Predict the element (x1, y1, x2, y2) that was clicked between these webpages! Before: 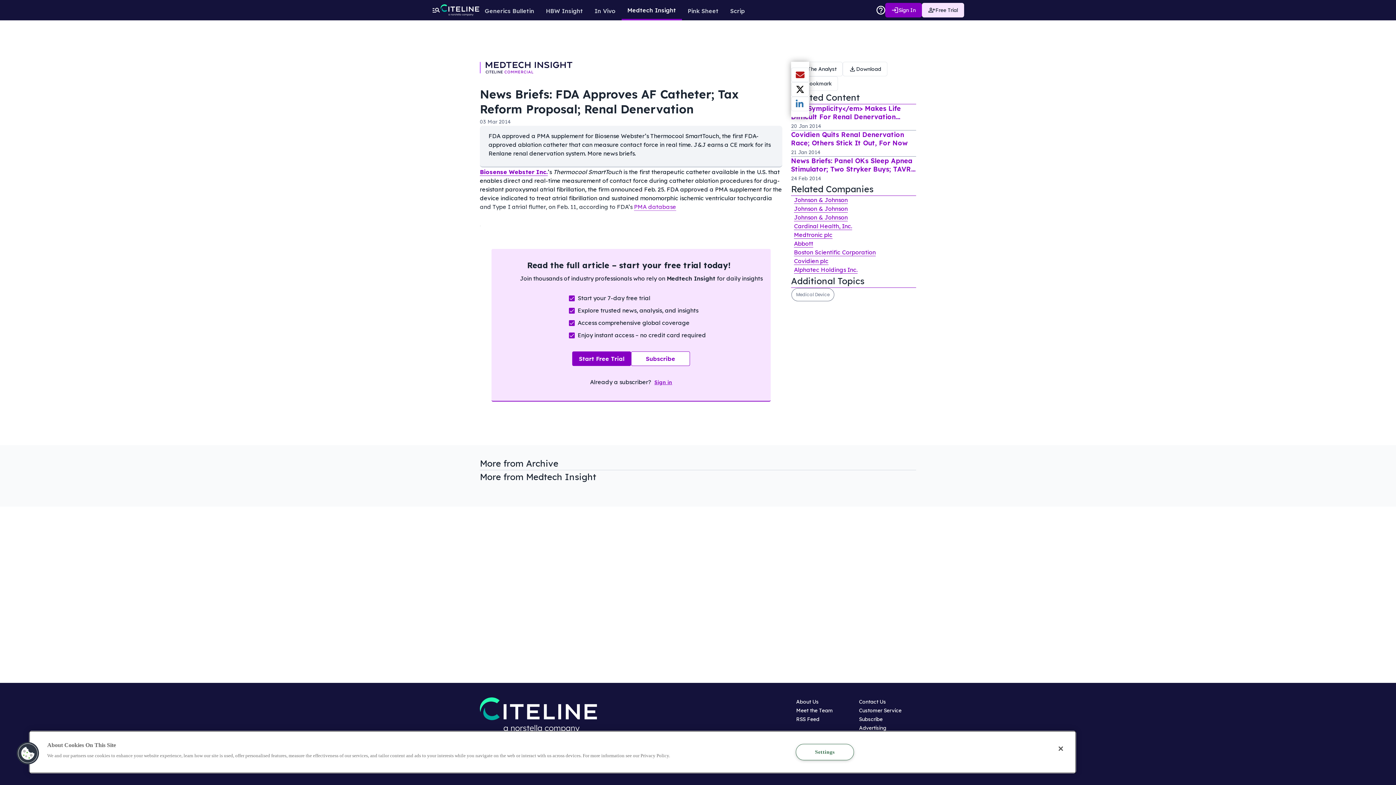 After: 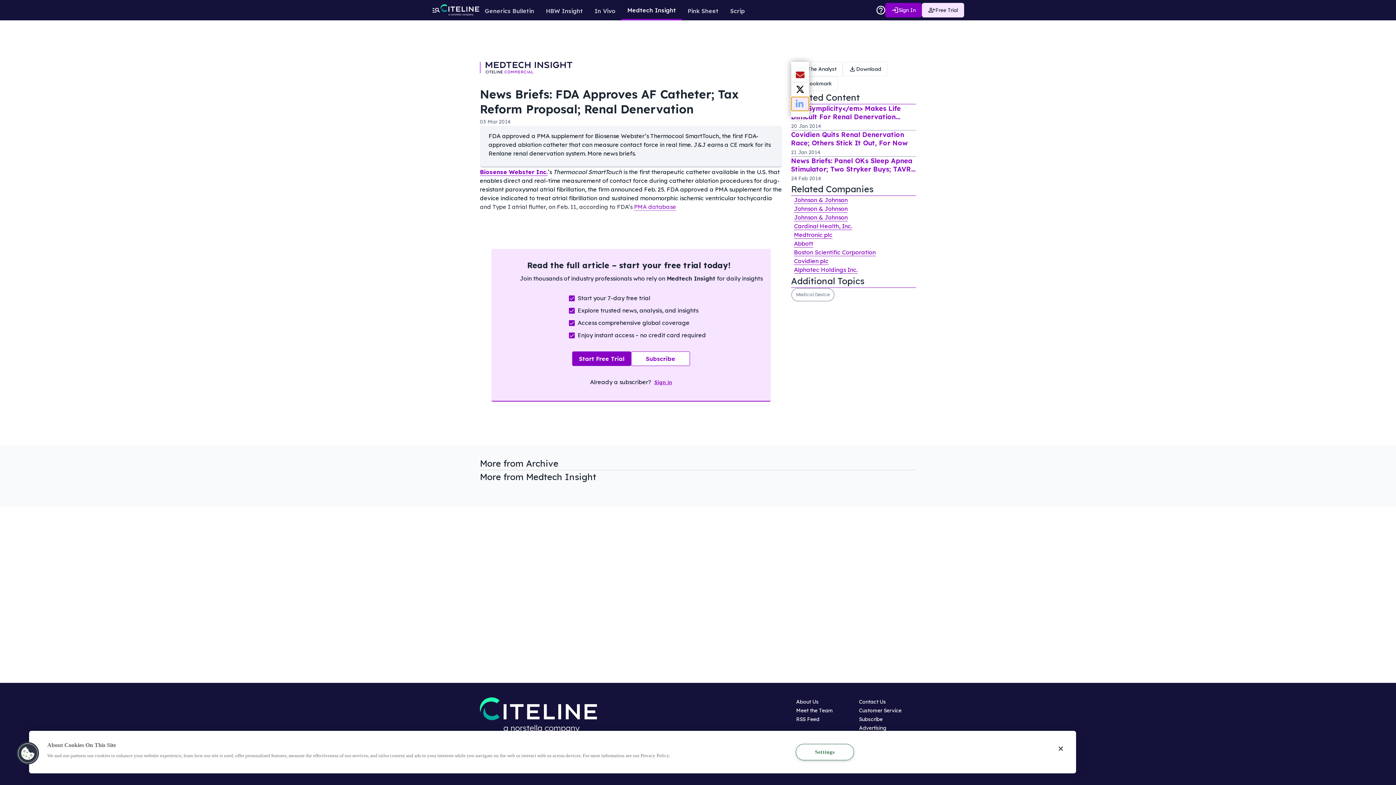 Action: bbox: (791, 96, 809, 111) label: Share current article via LinkedIn